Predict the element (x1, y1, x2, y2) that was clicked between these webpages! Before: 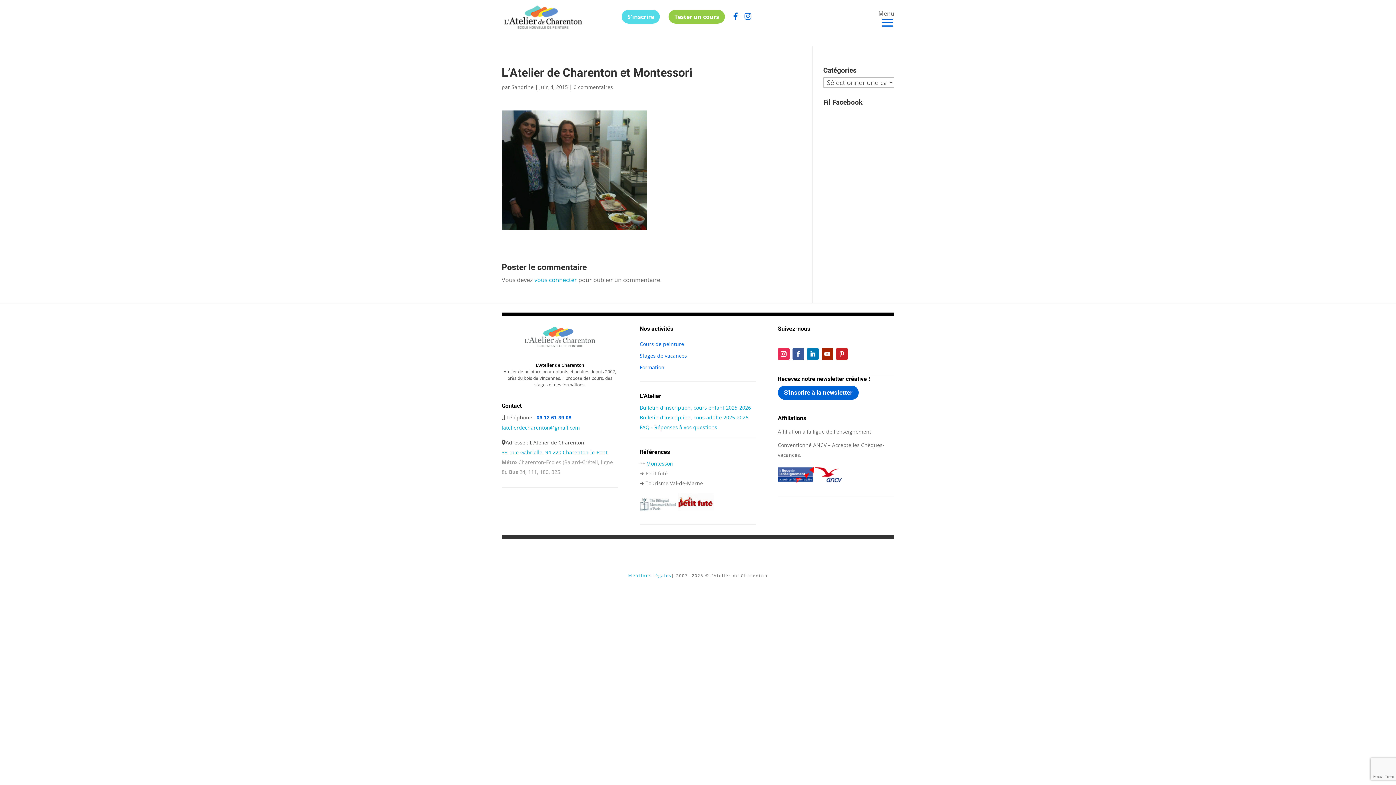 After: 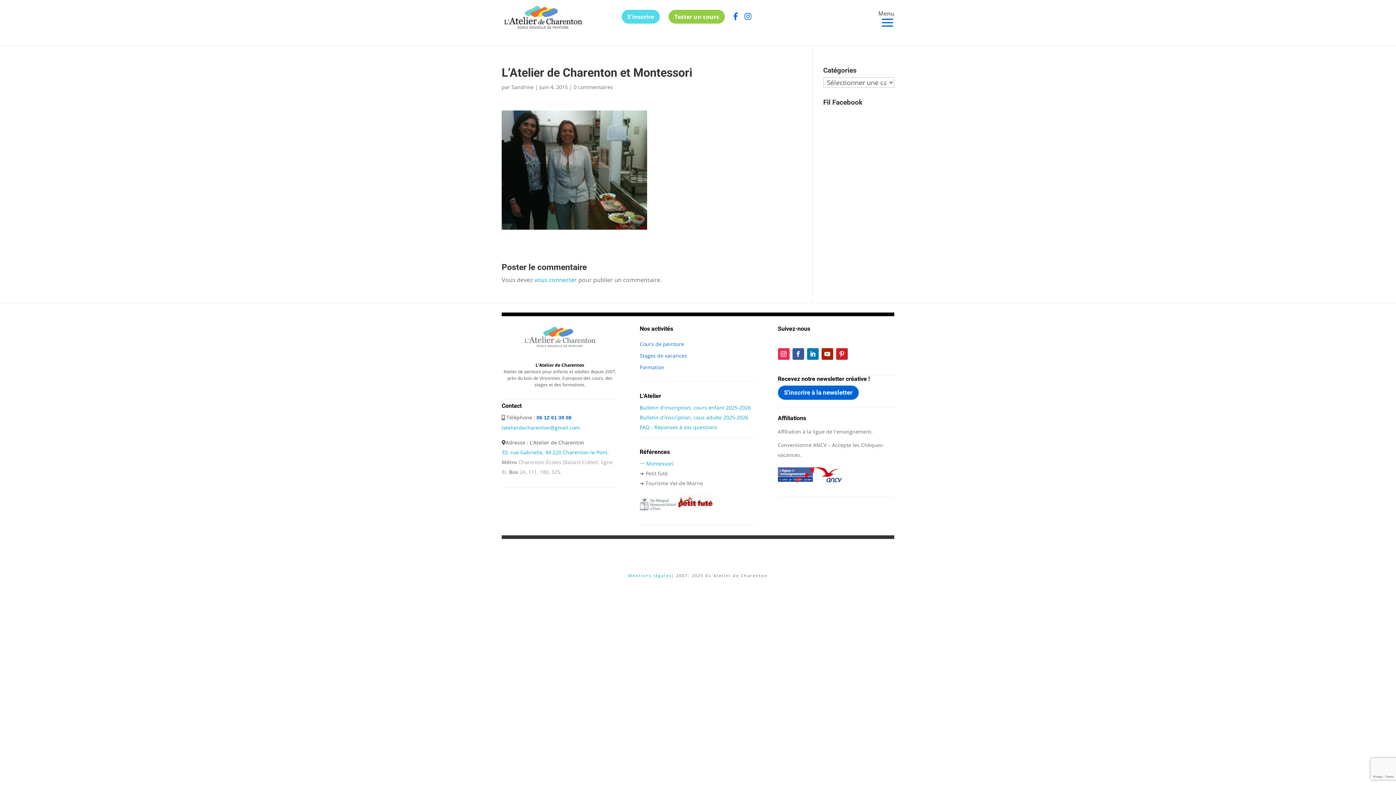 Action: bbox: (850, 348, 862, 359)